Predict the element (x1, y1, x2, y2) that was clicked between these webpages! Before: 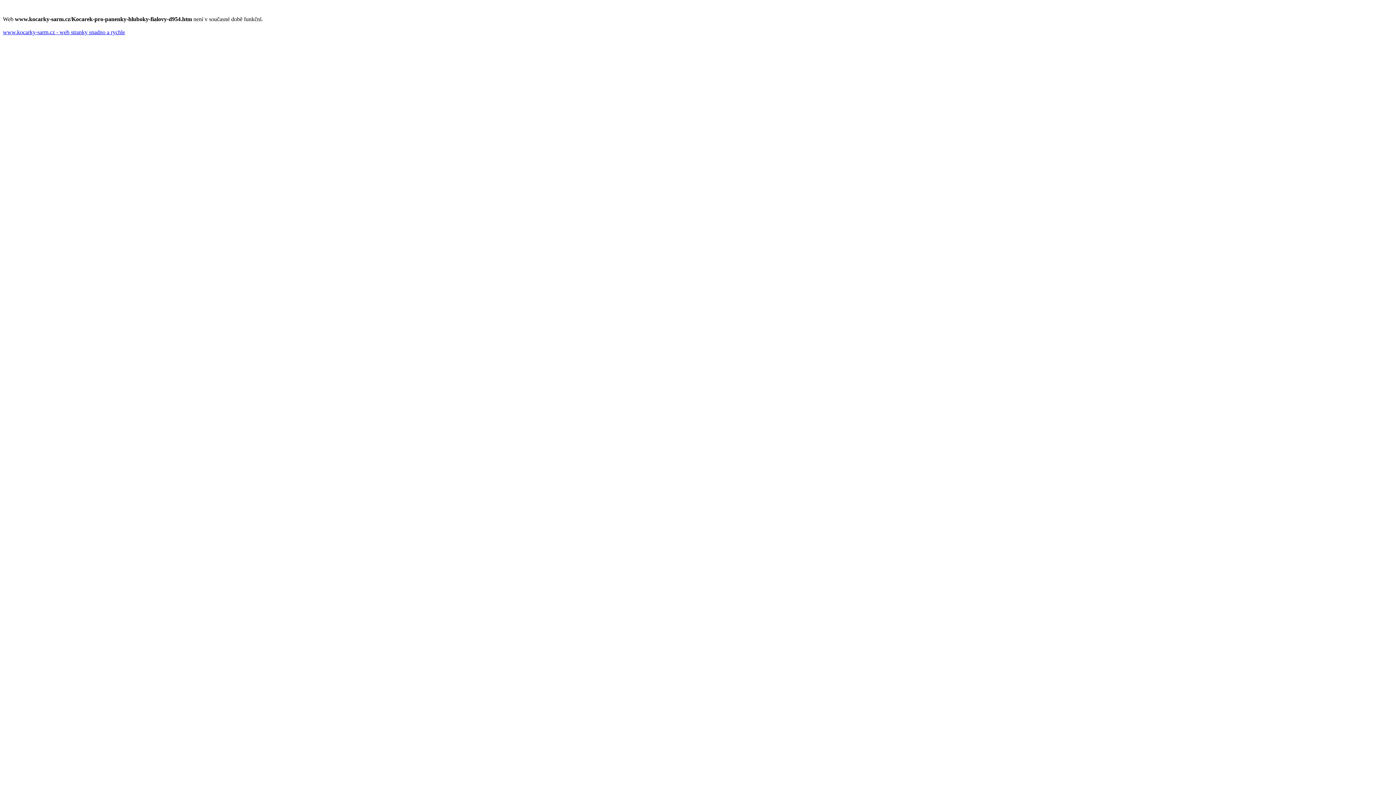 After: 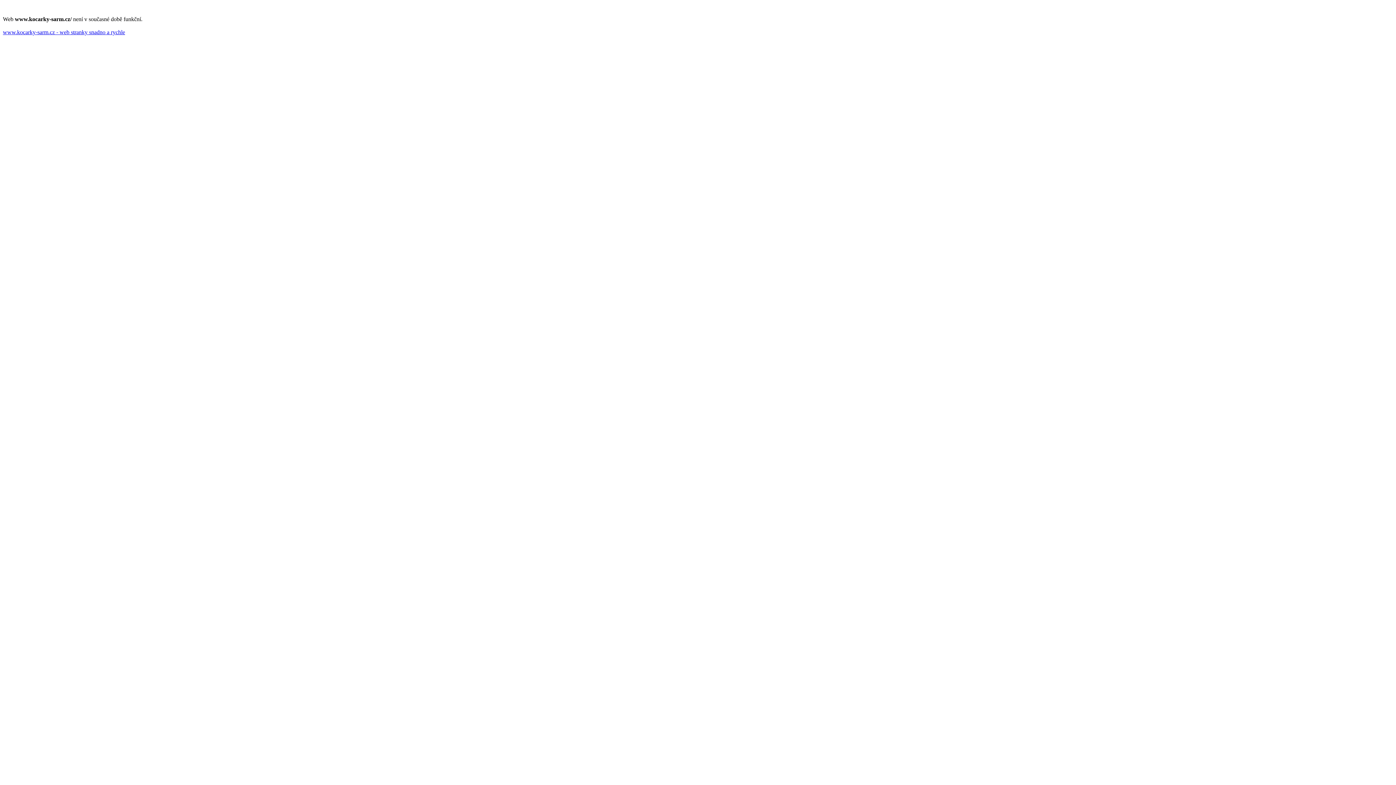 Action: label: www.kocarky-sarm.cz - web stranky snadno a rychle bbox: (2, 29, 125, 35)